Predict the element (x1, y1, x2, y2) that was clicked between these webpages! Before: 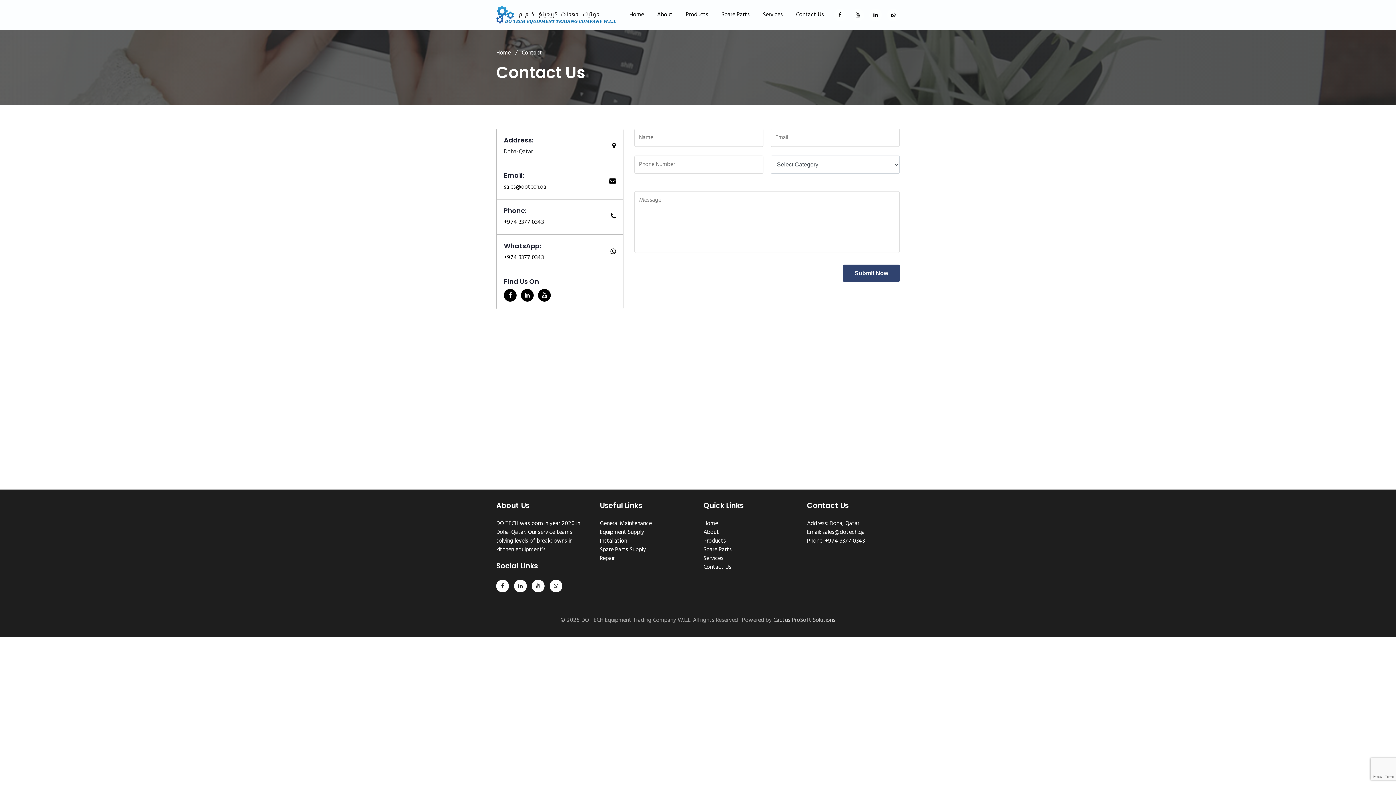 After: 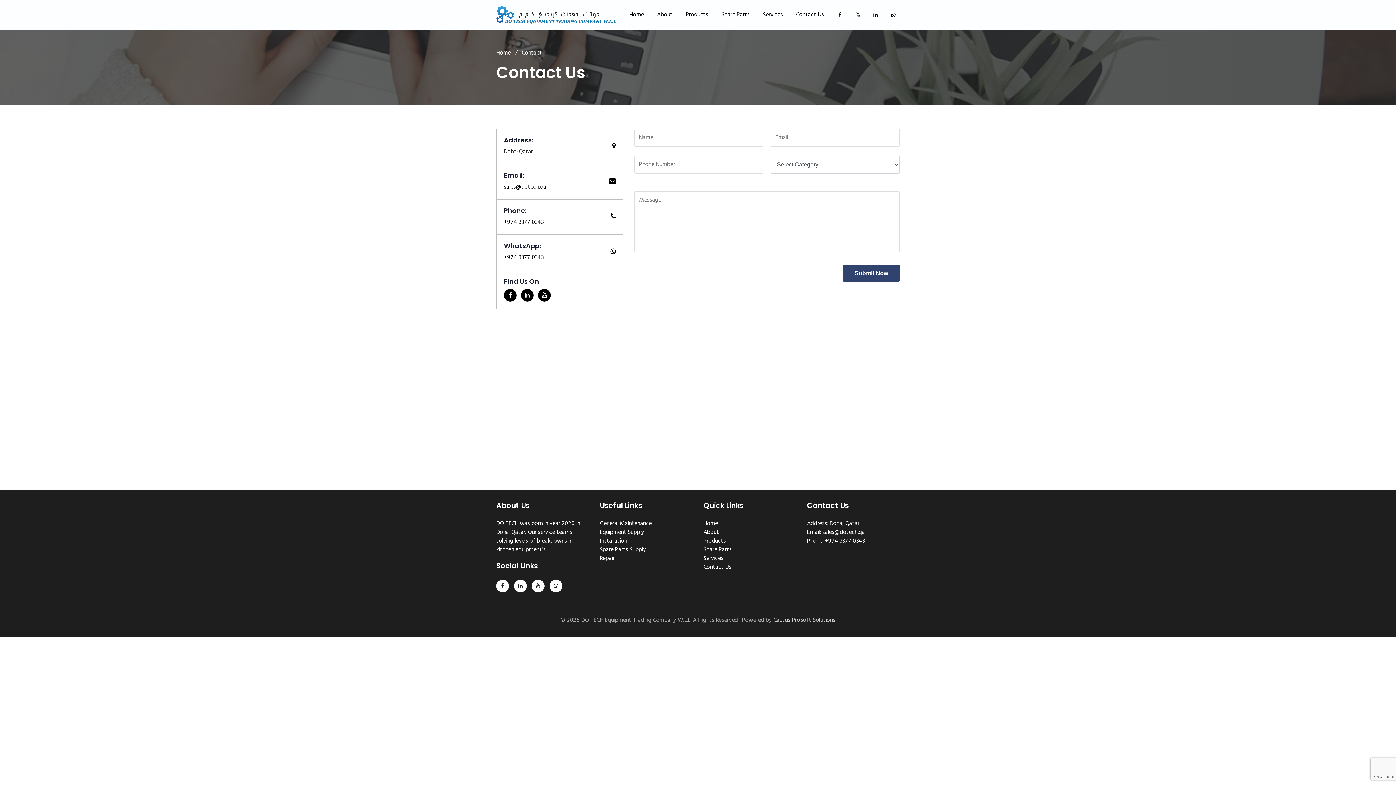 Action: bbox: (538, 289, 550, 301)